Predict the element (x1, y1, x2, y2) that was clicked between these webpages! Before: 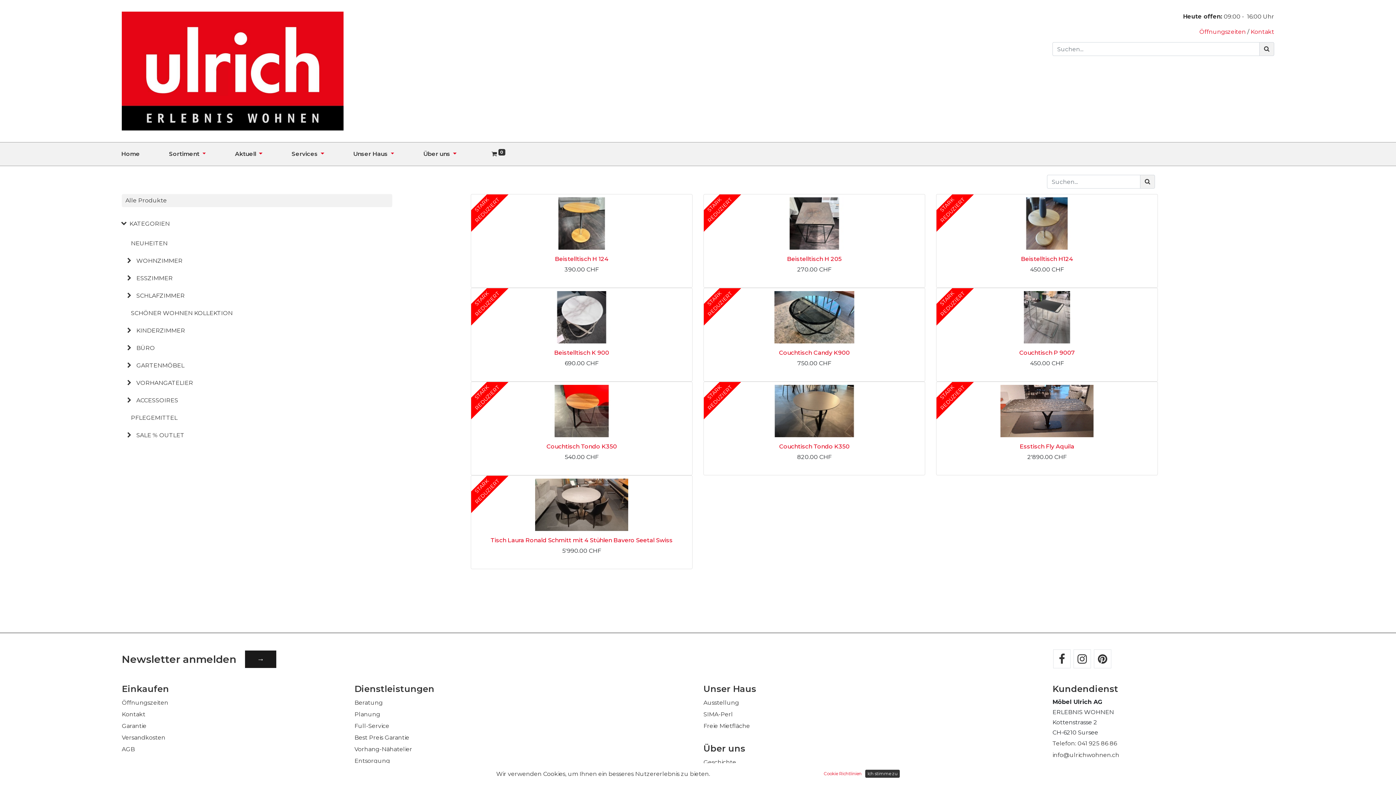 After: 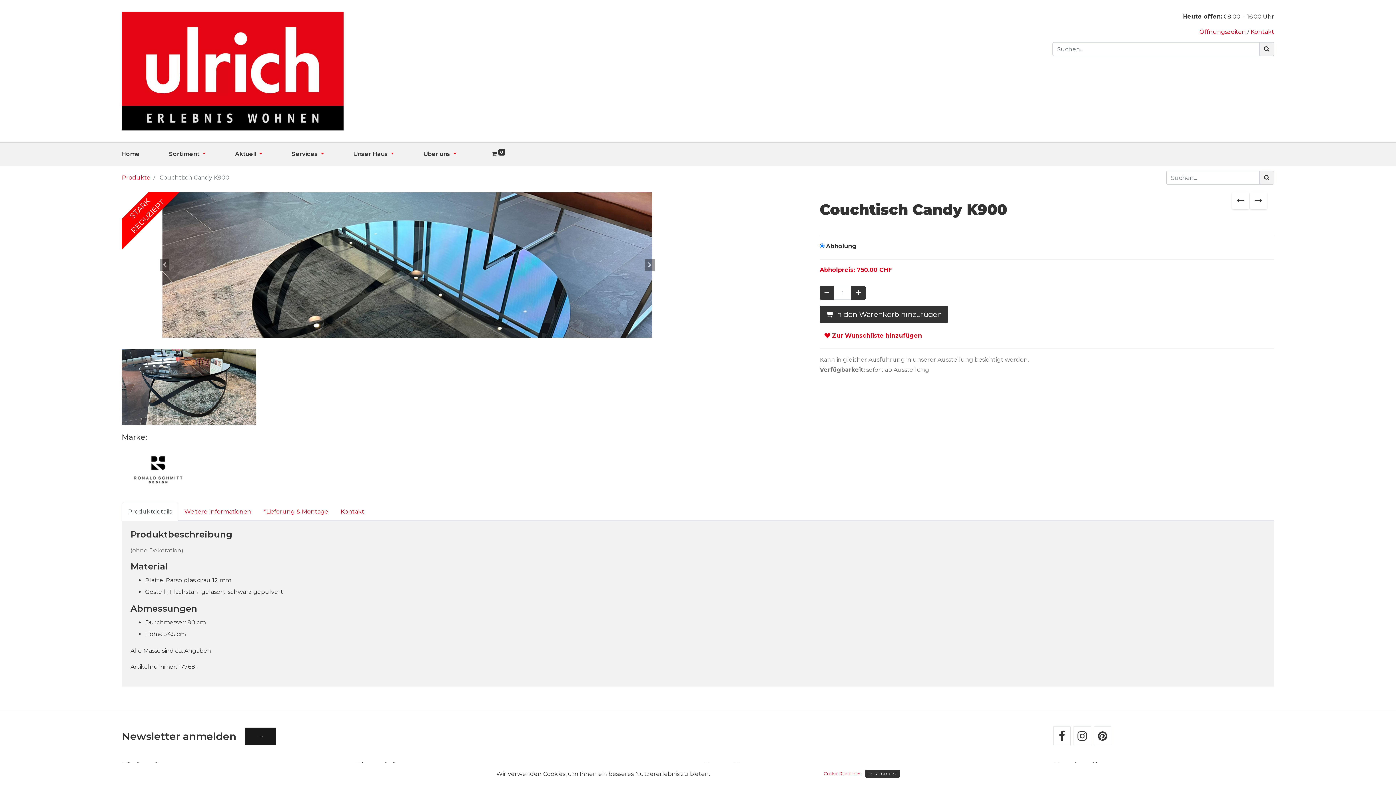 Action: label: STARK
REDUZIERT bbox: (705, 289, 923, 345)